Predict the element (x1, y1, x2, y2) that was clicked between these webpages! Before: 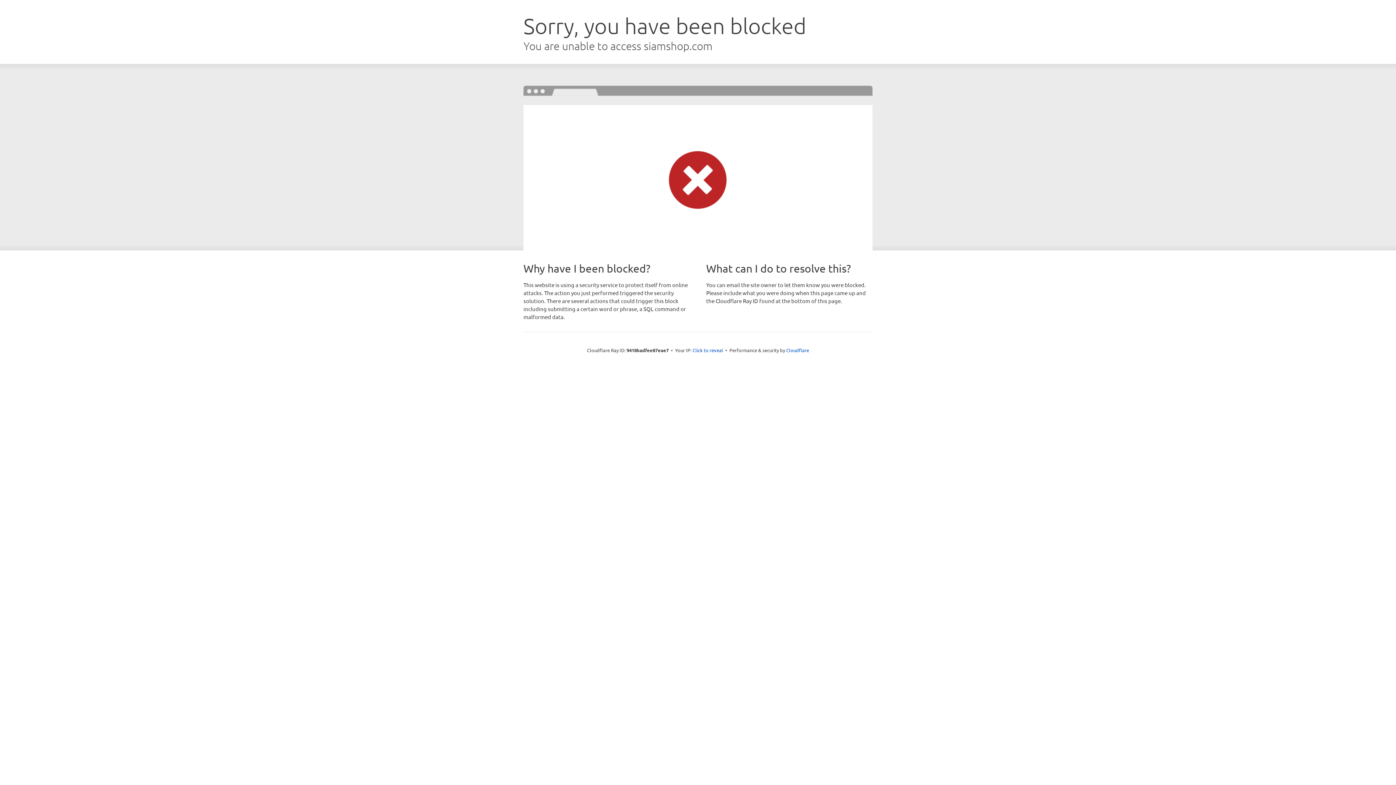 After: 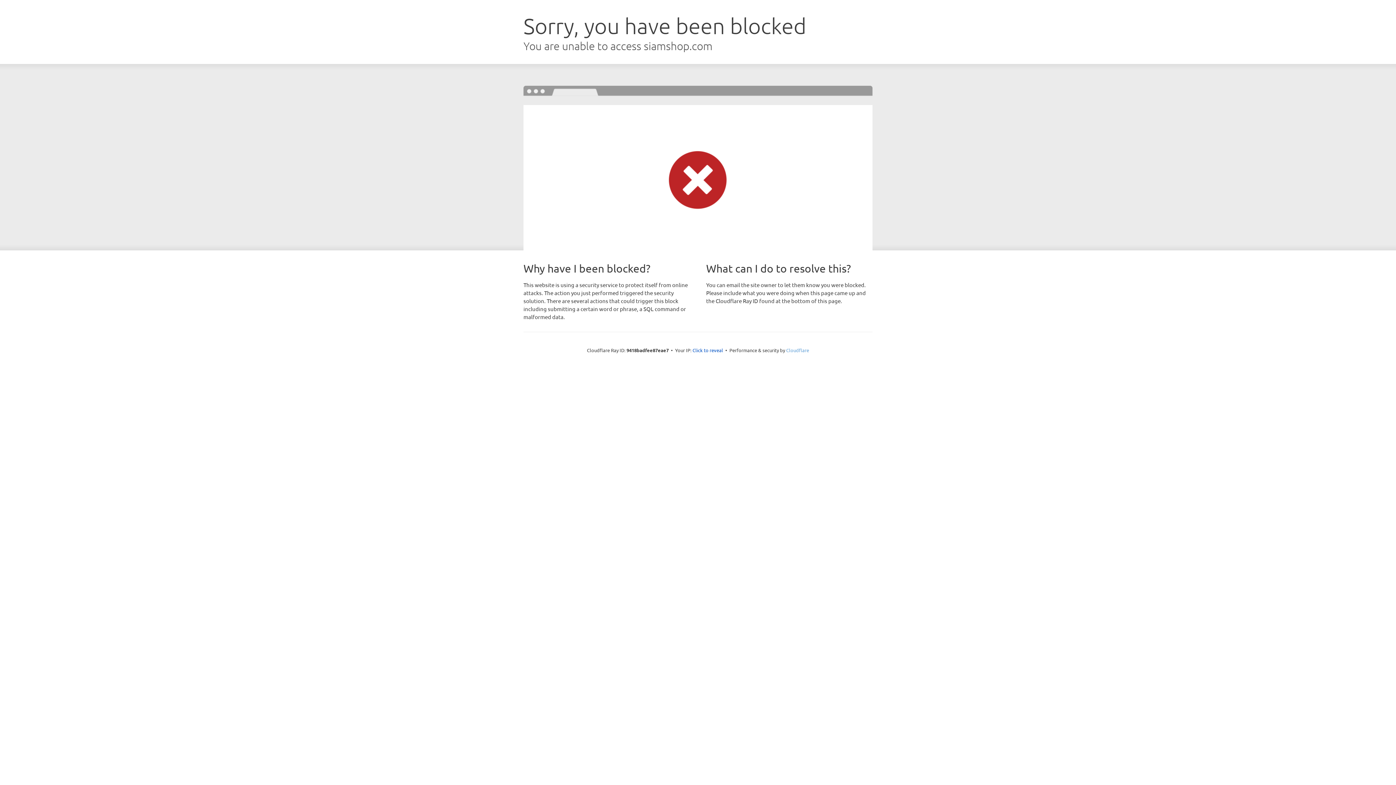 Action: label: Cloudflare bbox: (786, 347, 809, 353)